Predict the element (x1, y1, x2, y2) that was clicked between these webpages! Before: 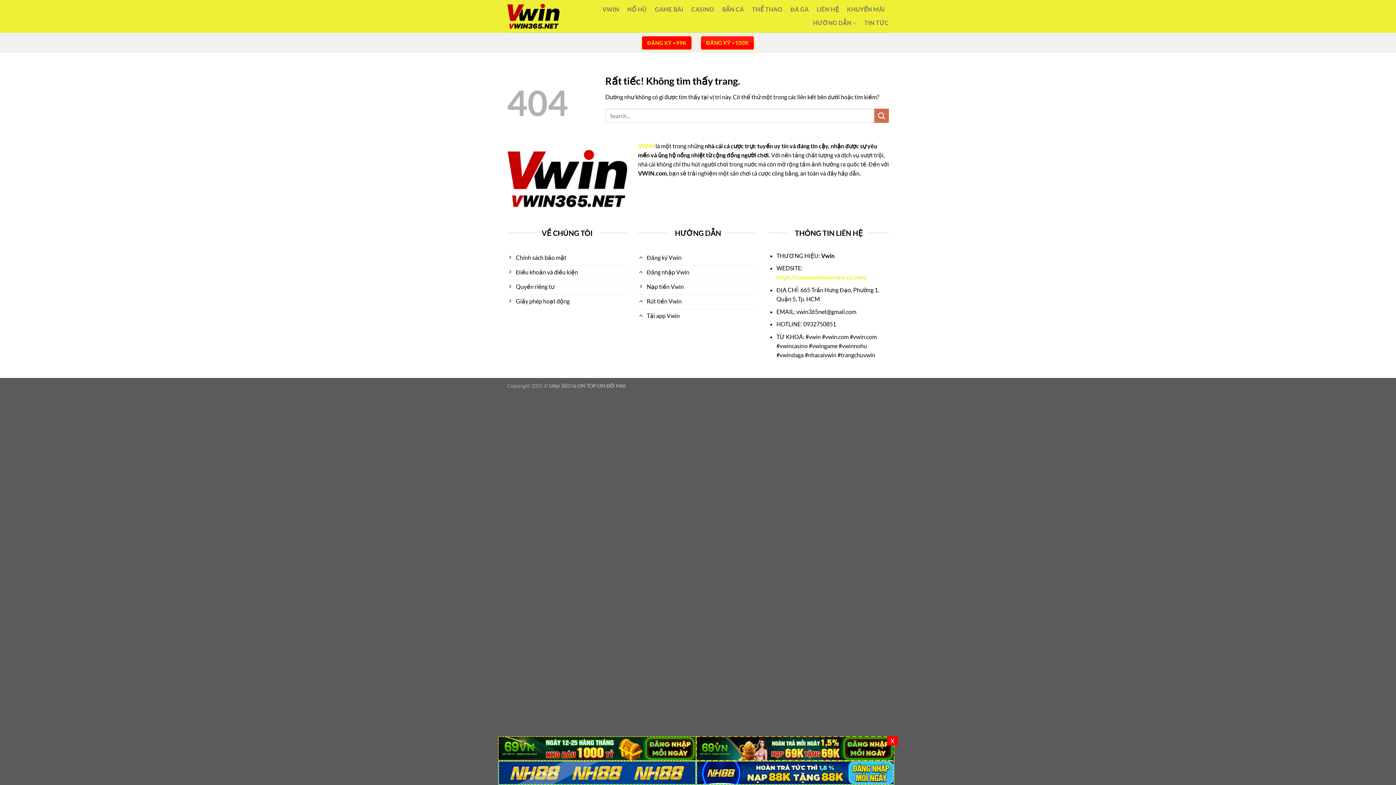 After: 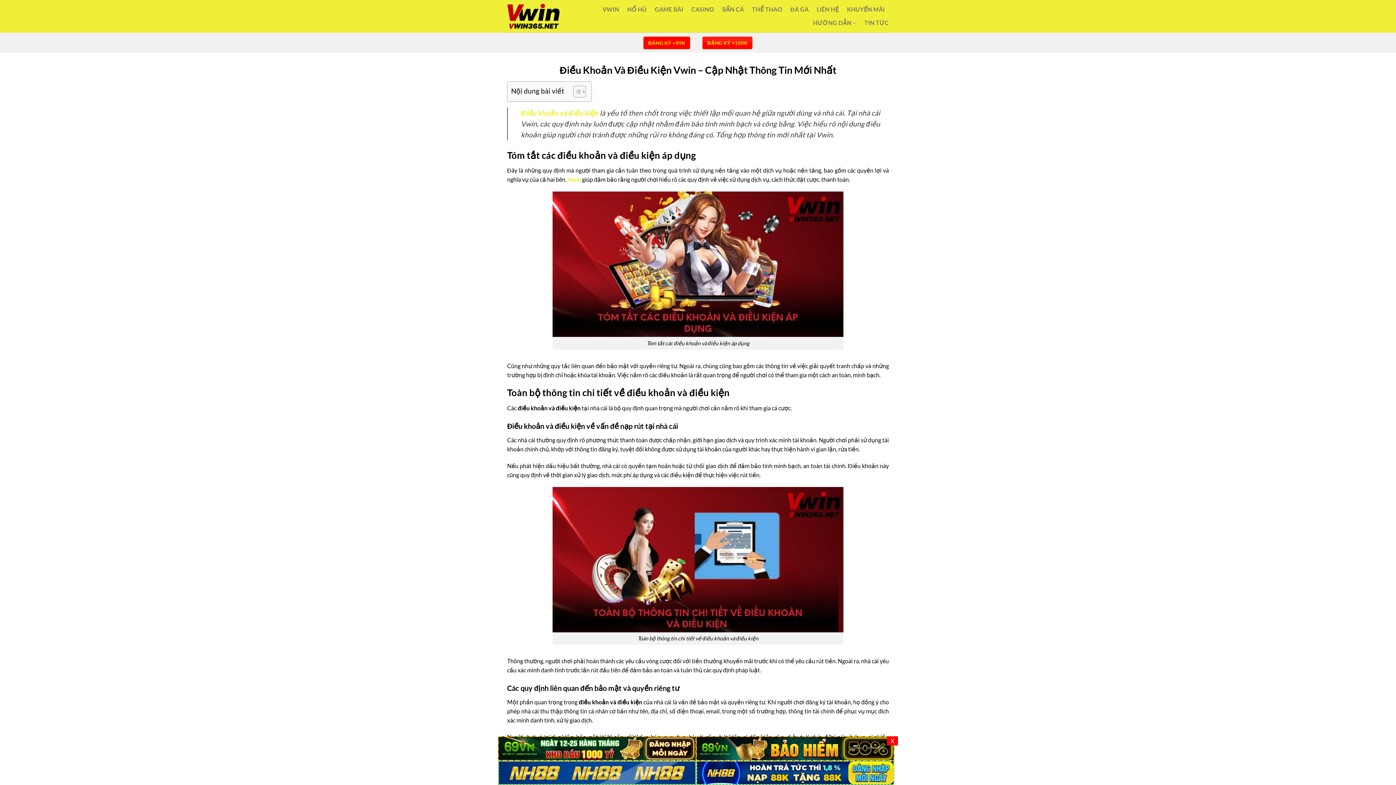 Action: label: Điều khoản và điều kiện bbox: (507, 265, 627, 280)